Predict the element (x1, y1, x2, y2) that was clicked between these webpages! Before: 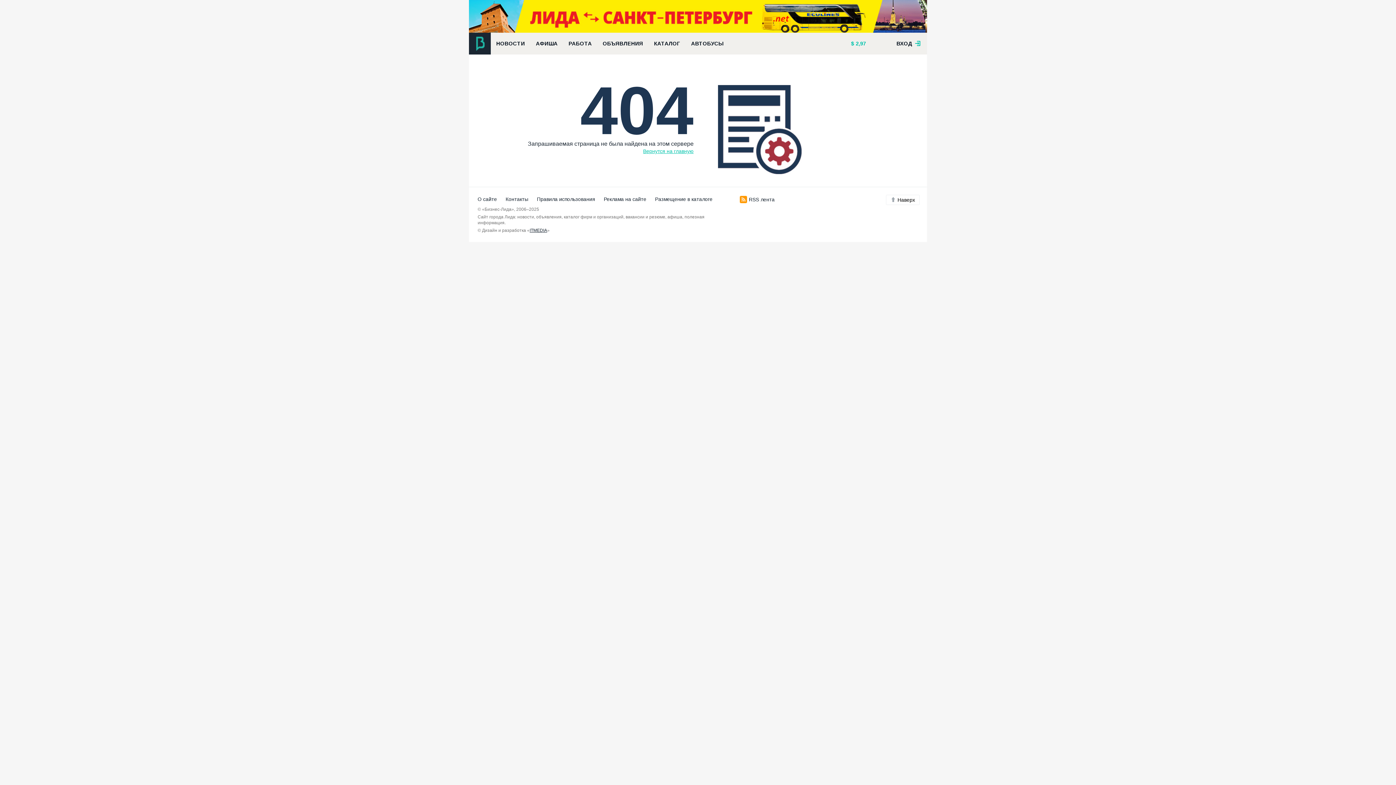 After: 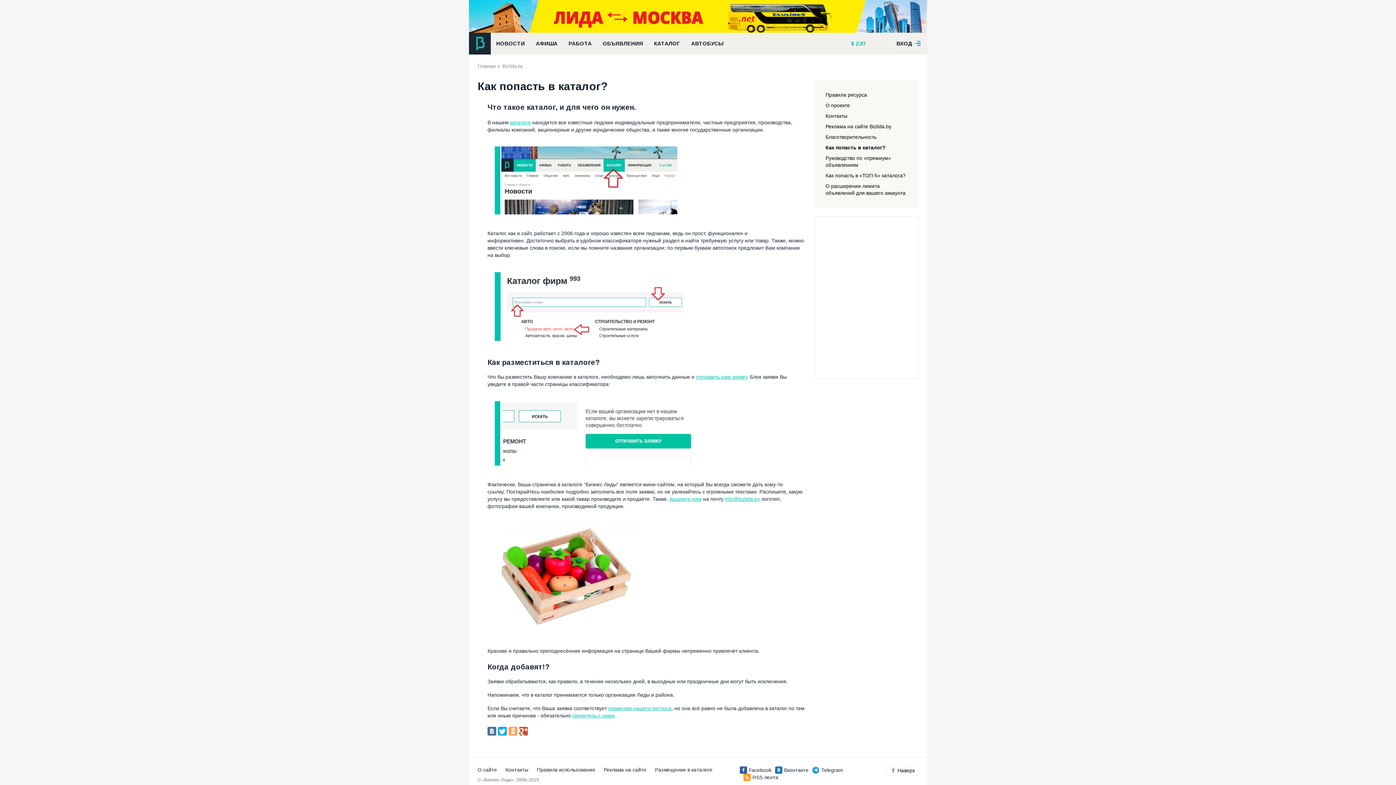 Action: label: Размещение в каталоге bbox: (655, 196, 712, 202)